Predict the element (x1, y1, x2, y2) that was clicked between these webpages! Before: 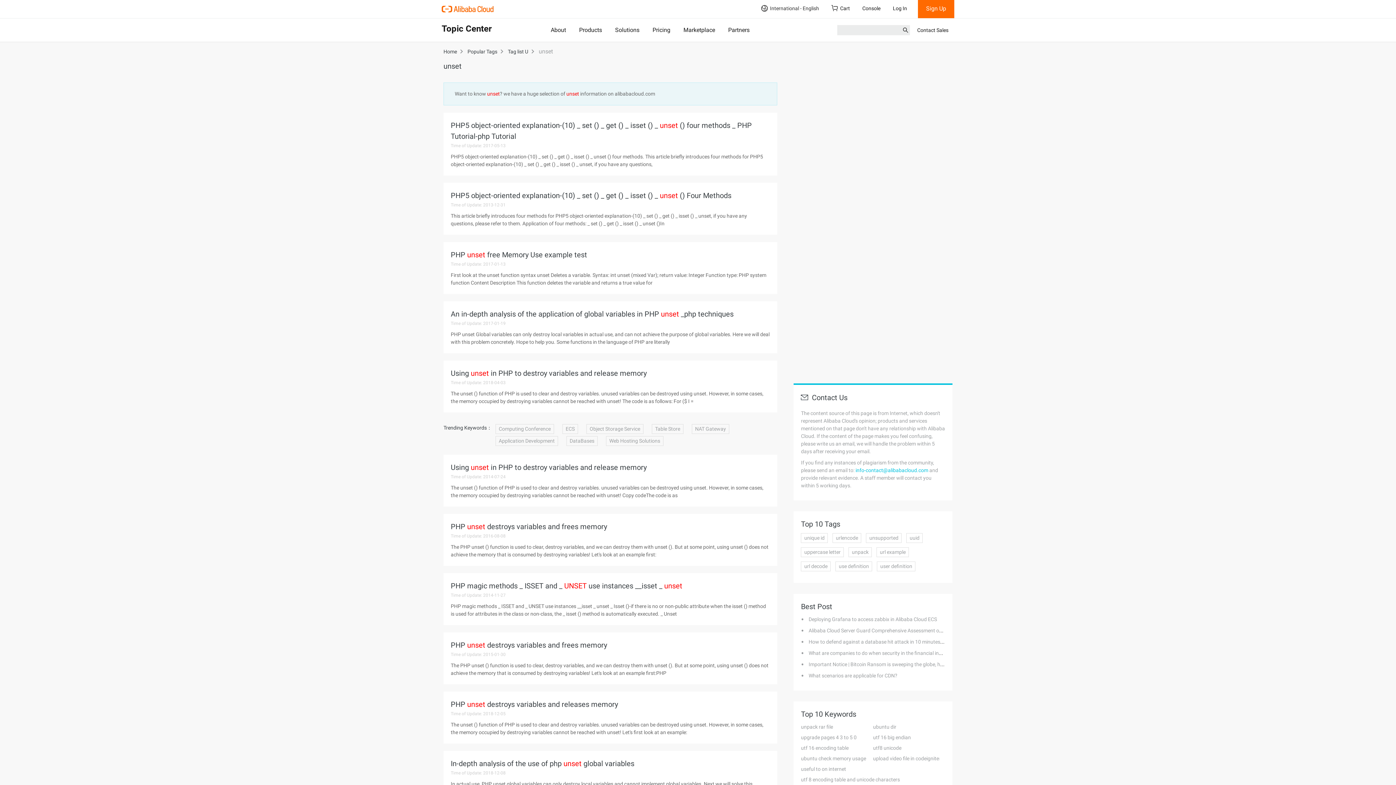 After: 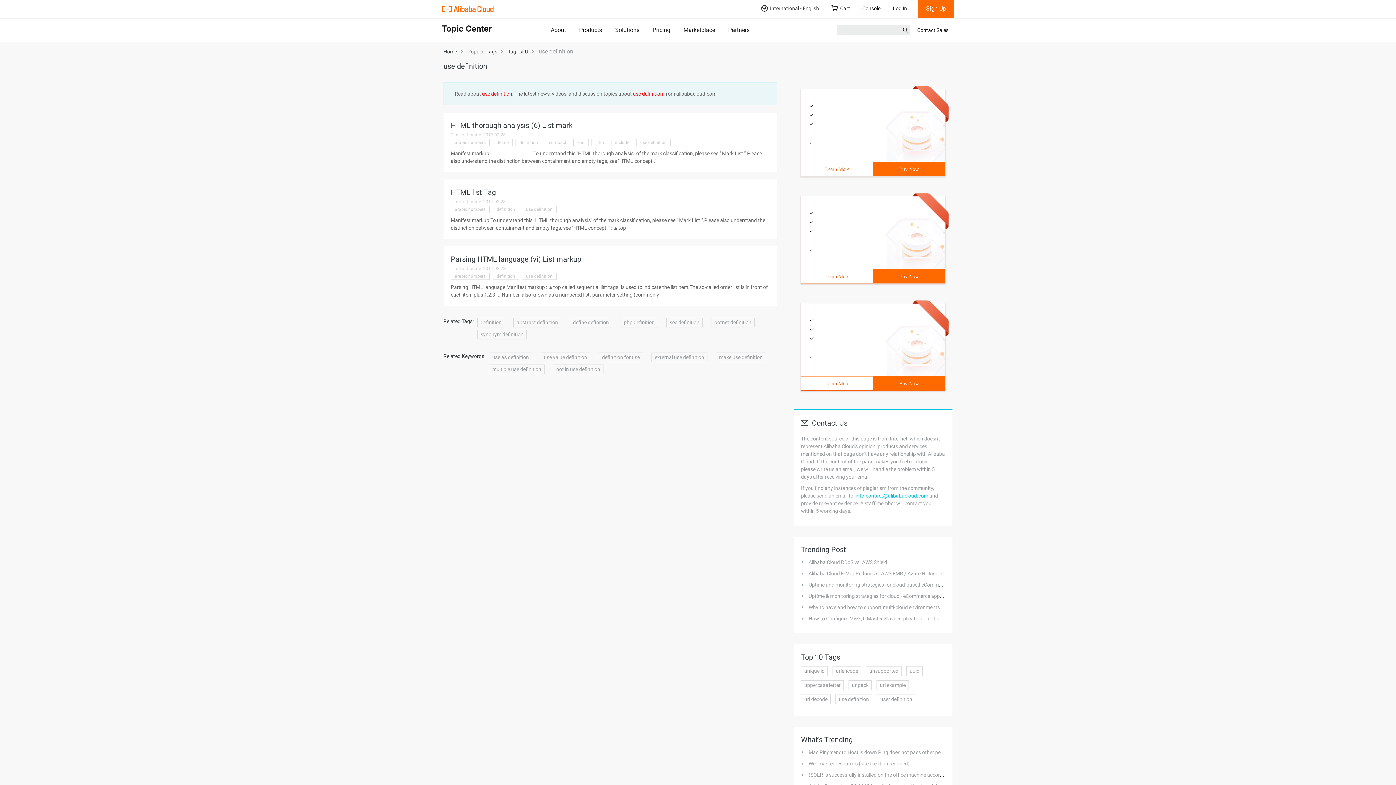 Action: label: use definition bbox: (835, 561, 872, 571)